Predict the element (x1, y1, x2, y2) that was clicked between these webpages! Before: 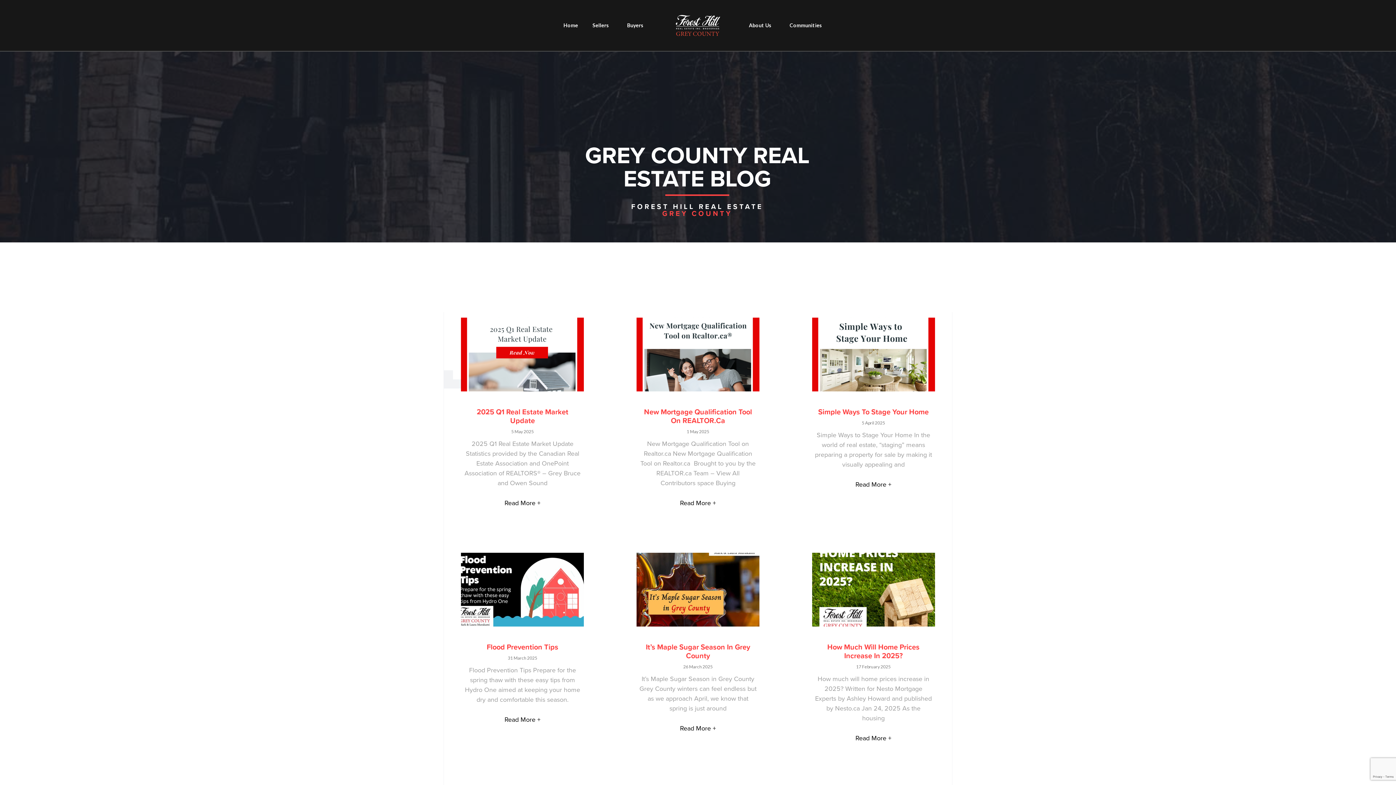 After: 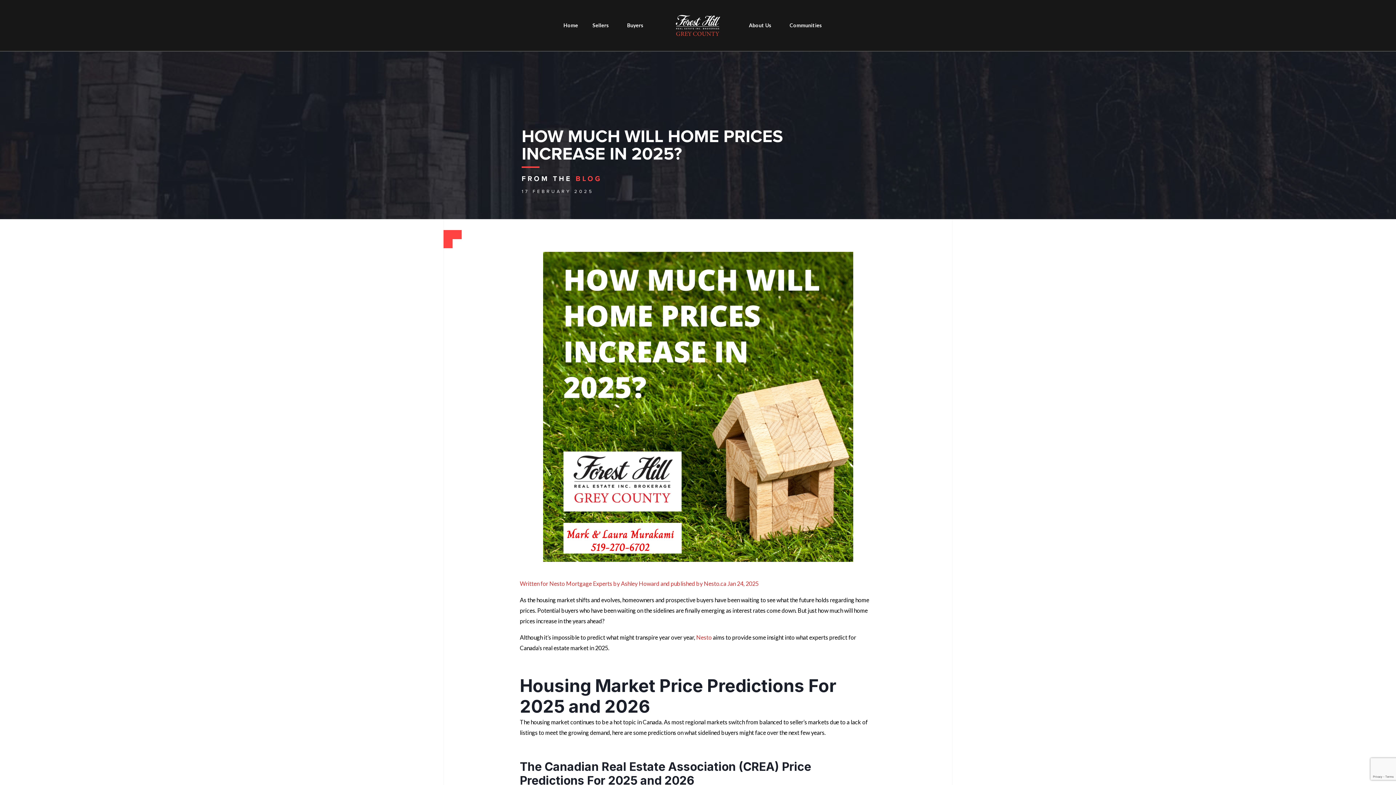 Action: label: How Much Will Home Prices Increase In 2025? bbox: (827, 643, 919, 660)